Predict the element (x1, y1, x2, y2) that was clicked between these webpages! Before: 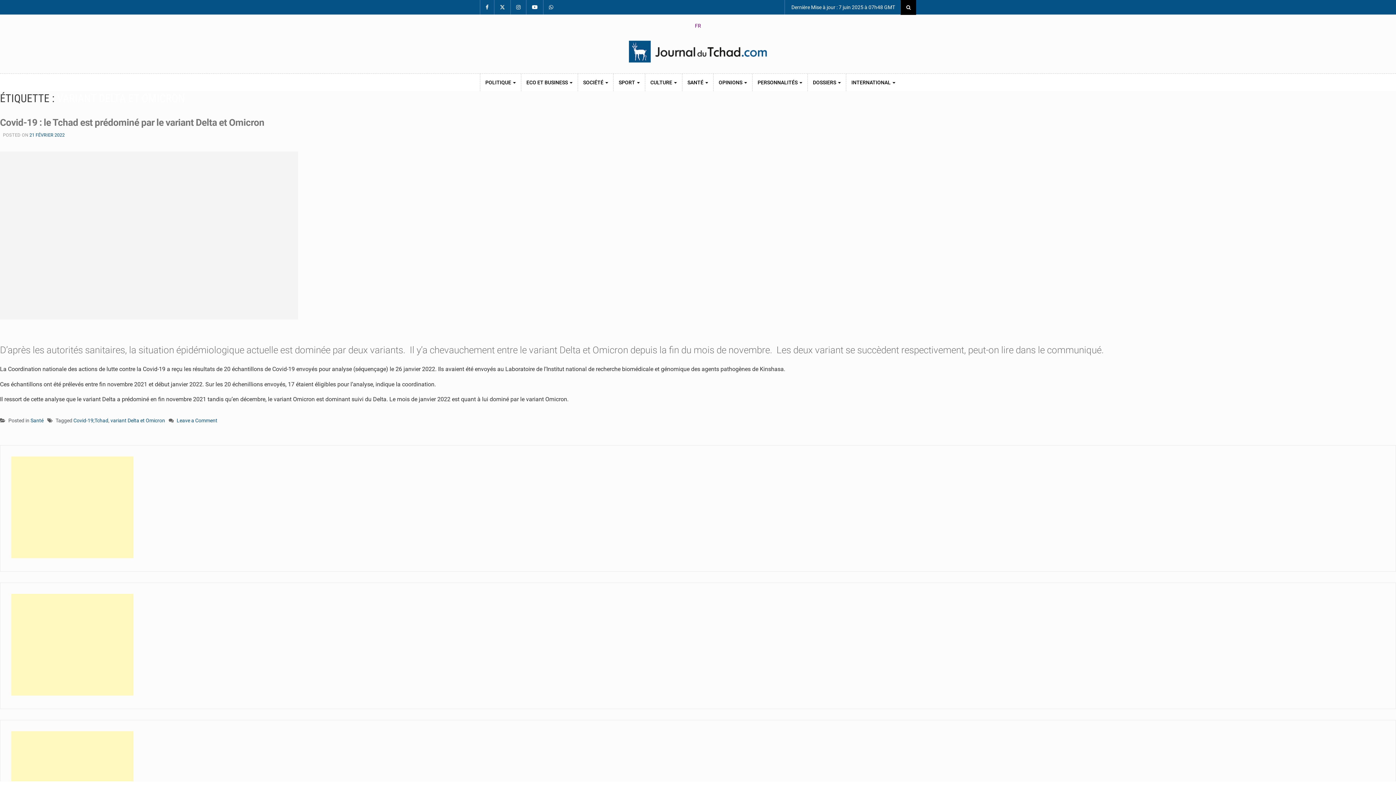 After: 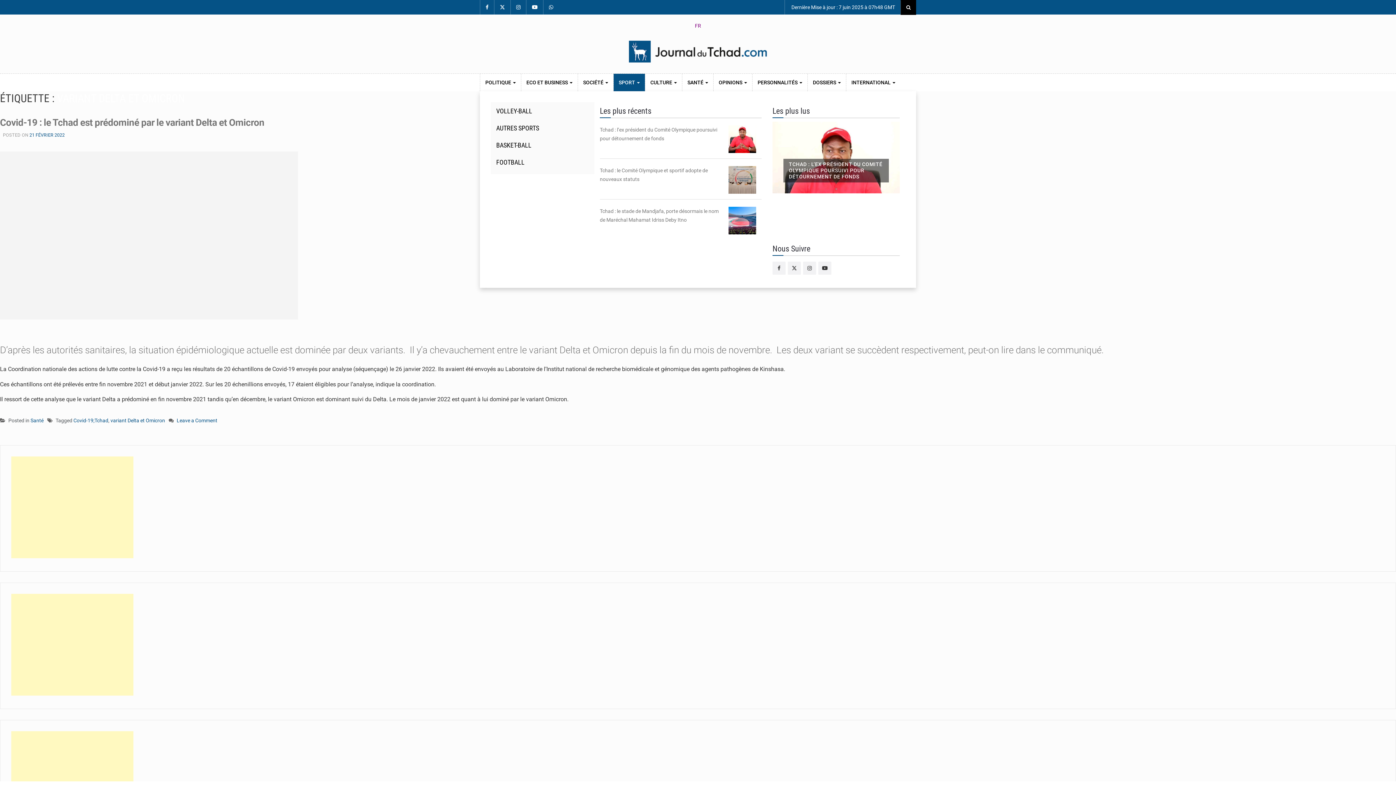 Action: label: SPORT  bbox: (613, 73, 645, 91)